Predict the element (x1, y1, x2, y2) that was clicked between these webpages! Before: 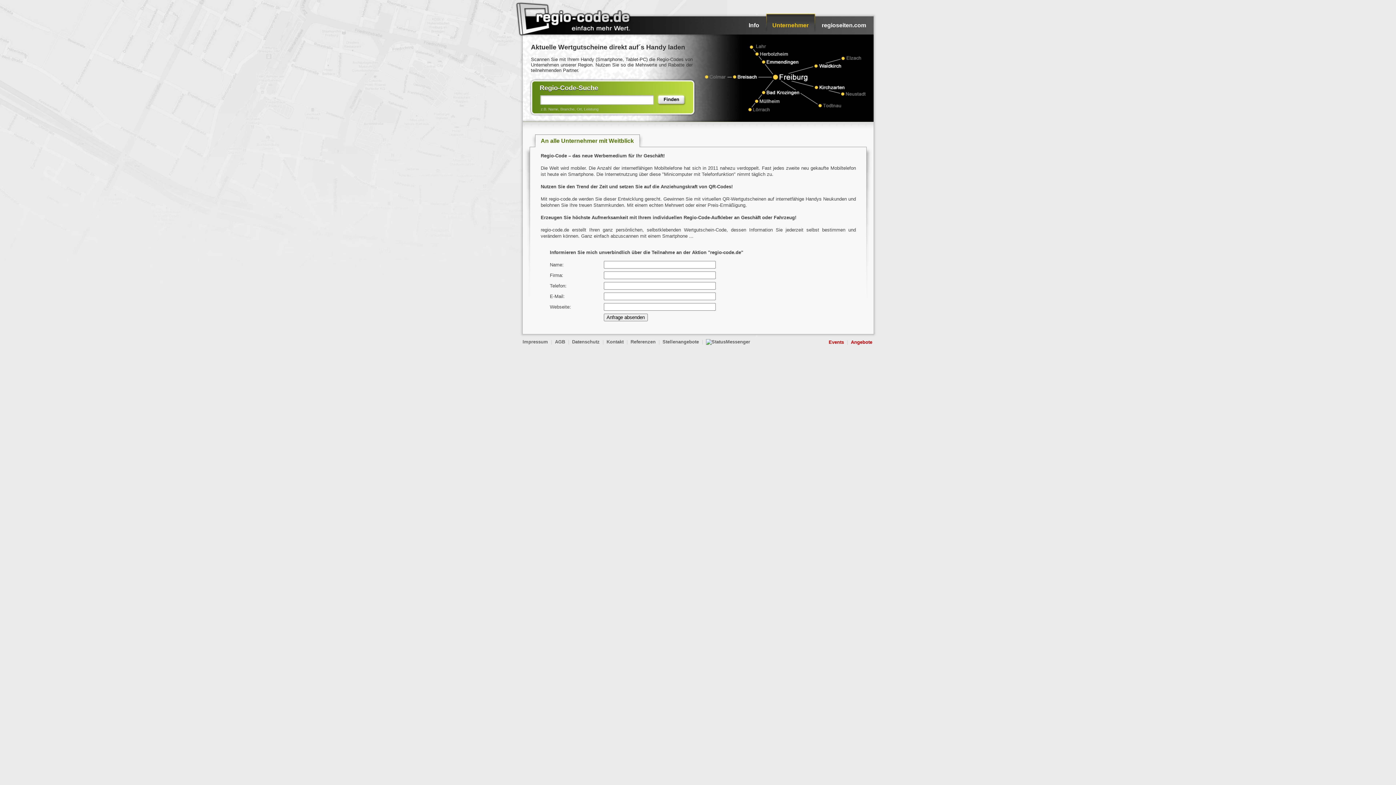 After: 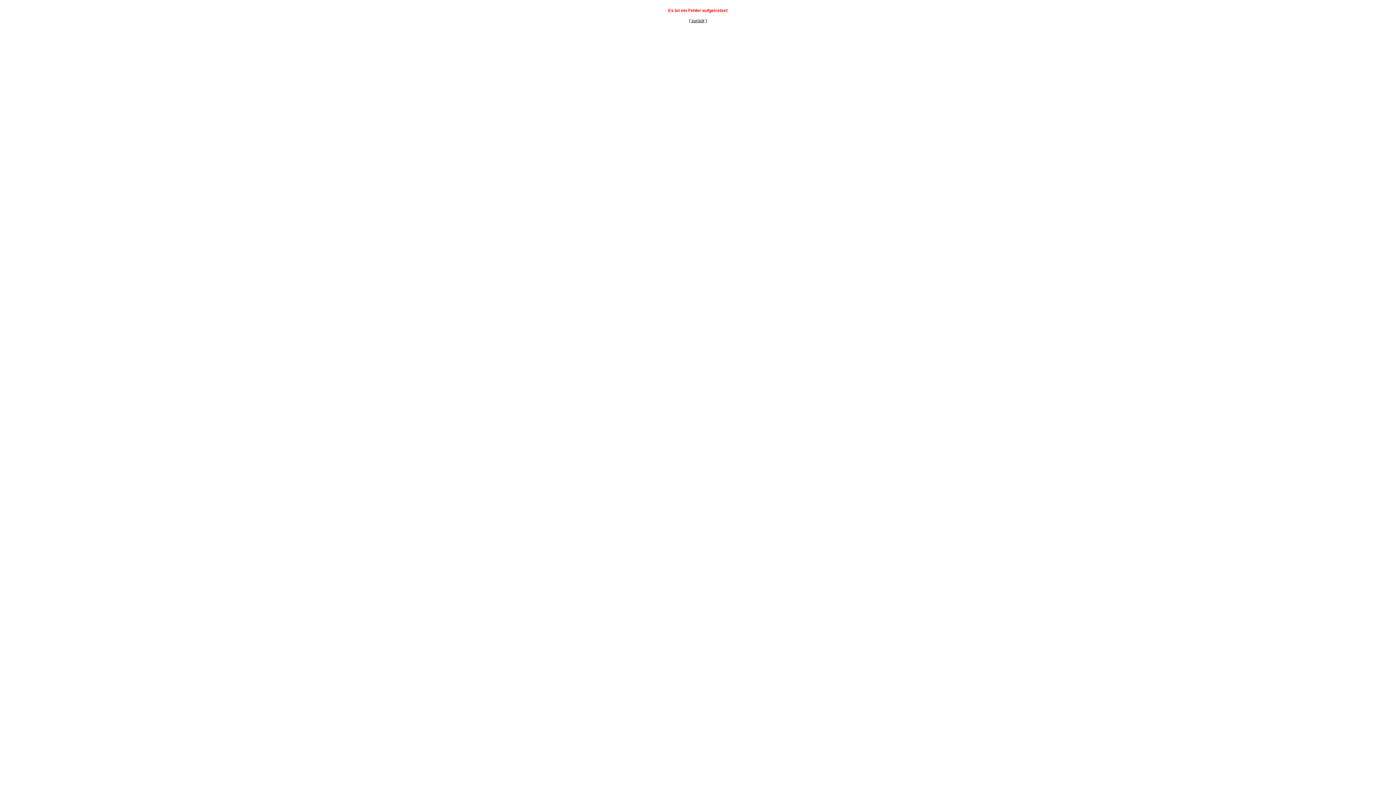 Action: label: Events bbox: (828, 339, 844, 345)